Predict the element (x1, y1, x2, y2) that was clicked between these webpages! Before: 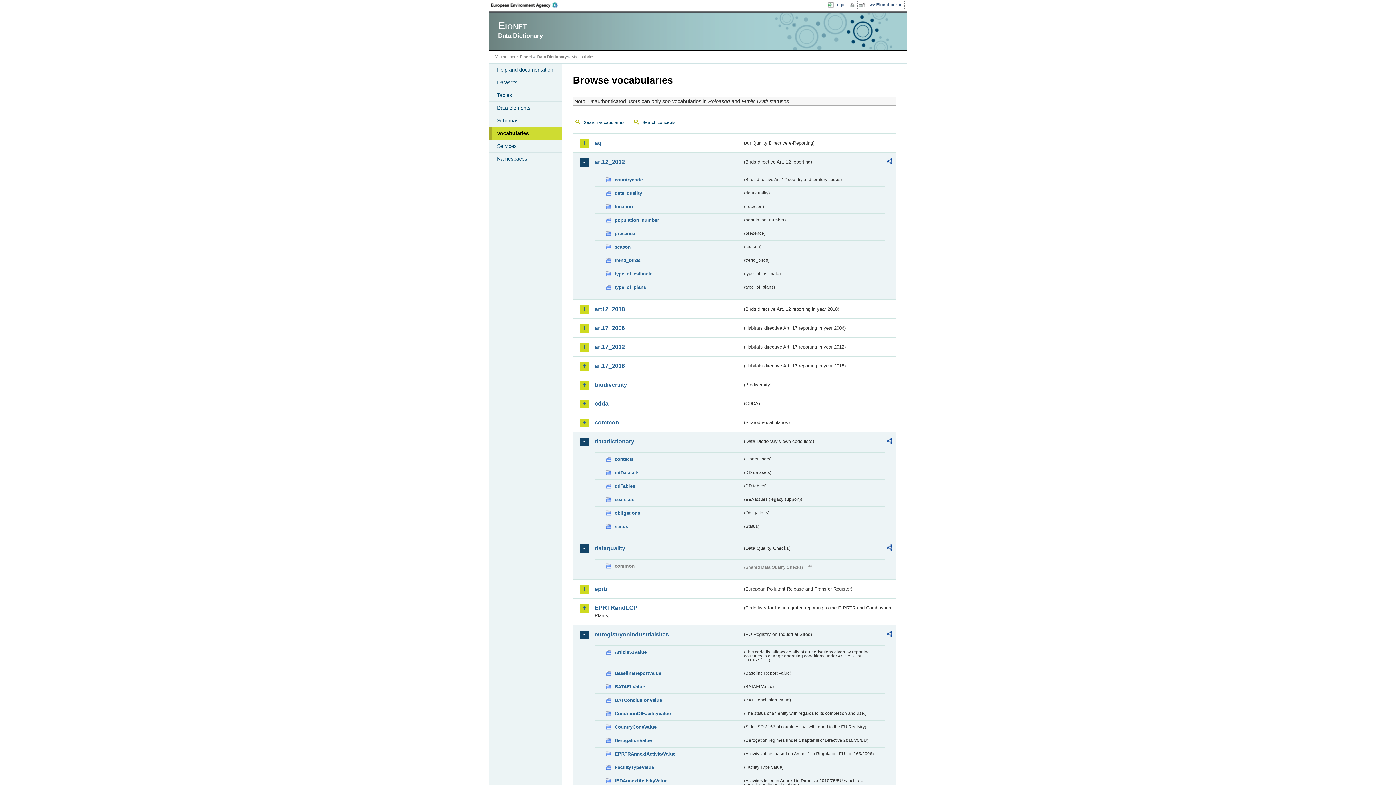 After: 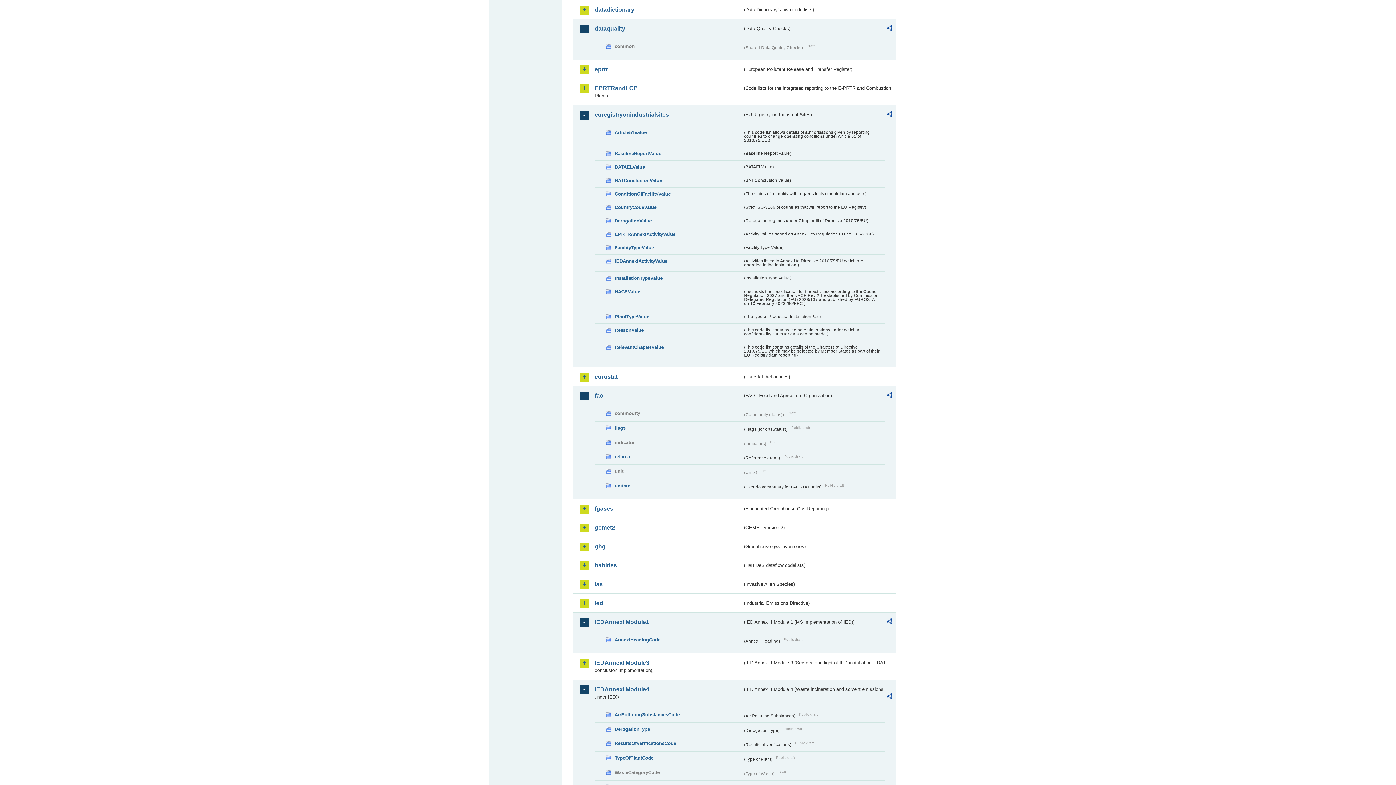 Action: label: datadictionary bbox: (594, 437, 742, 445)